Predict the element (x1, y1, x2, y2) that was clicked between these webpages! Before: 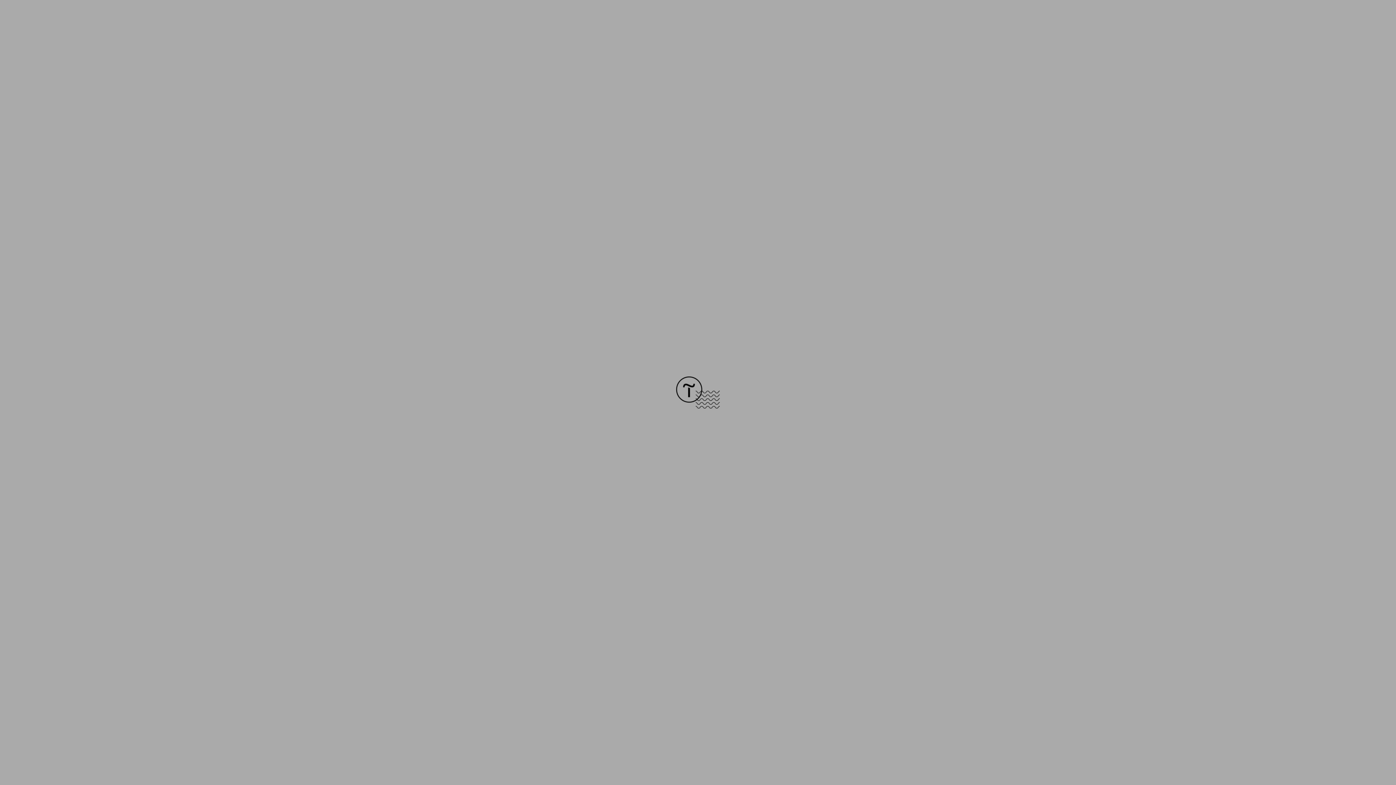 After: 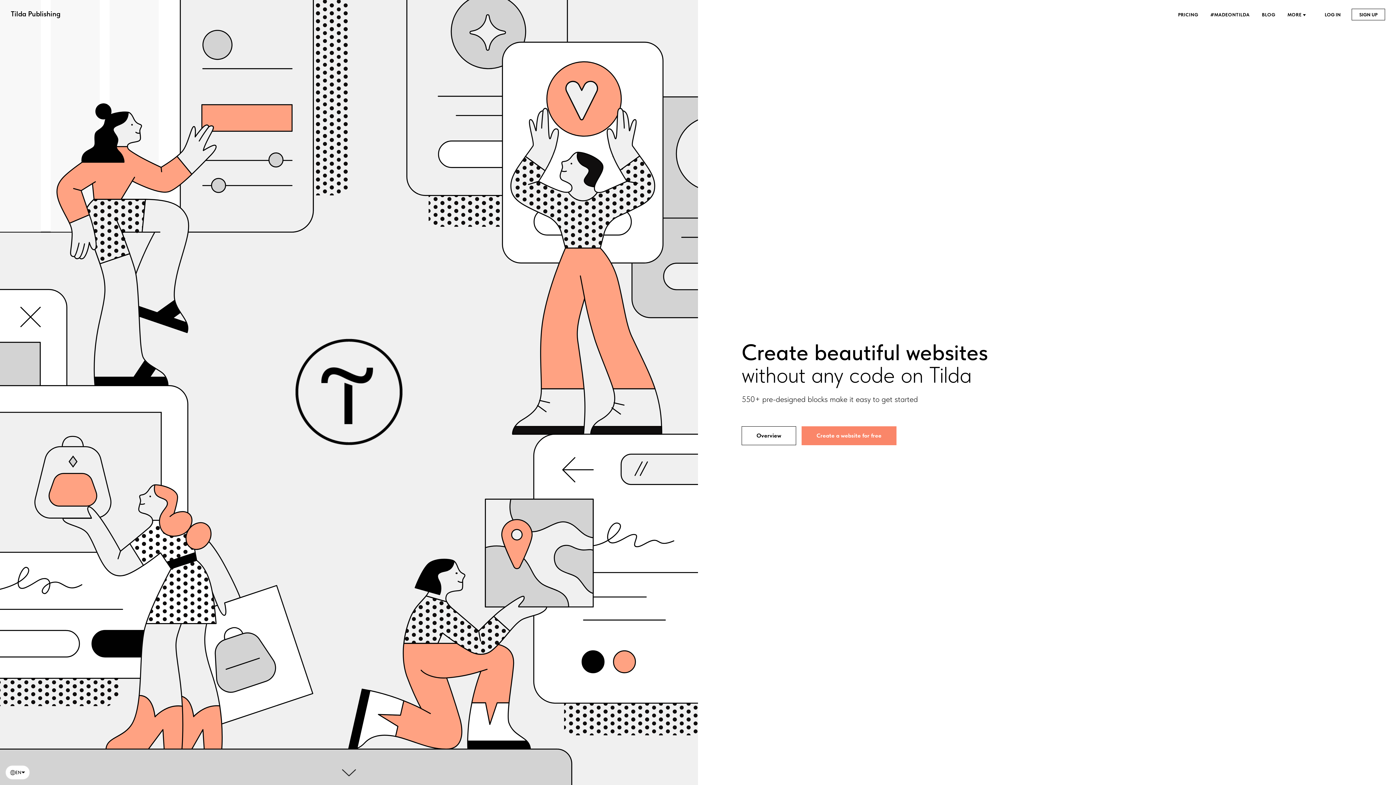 Action: bbox: (676, 403, 720, 409)